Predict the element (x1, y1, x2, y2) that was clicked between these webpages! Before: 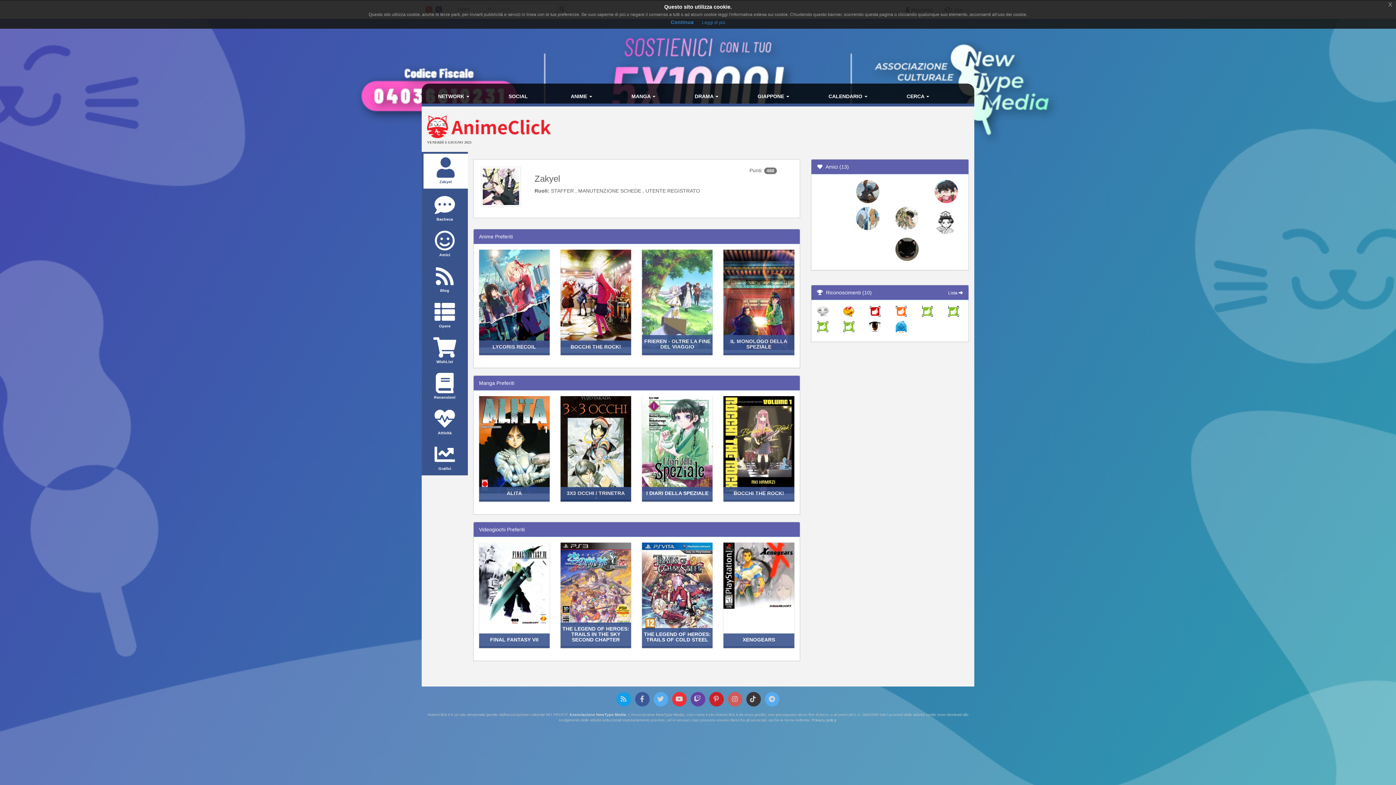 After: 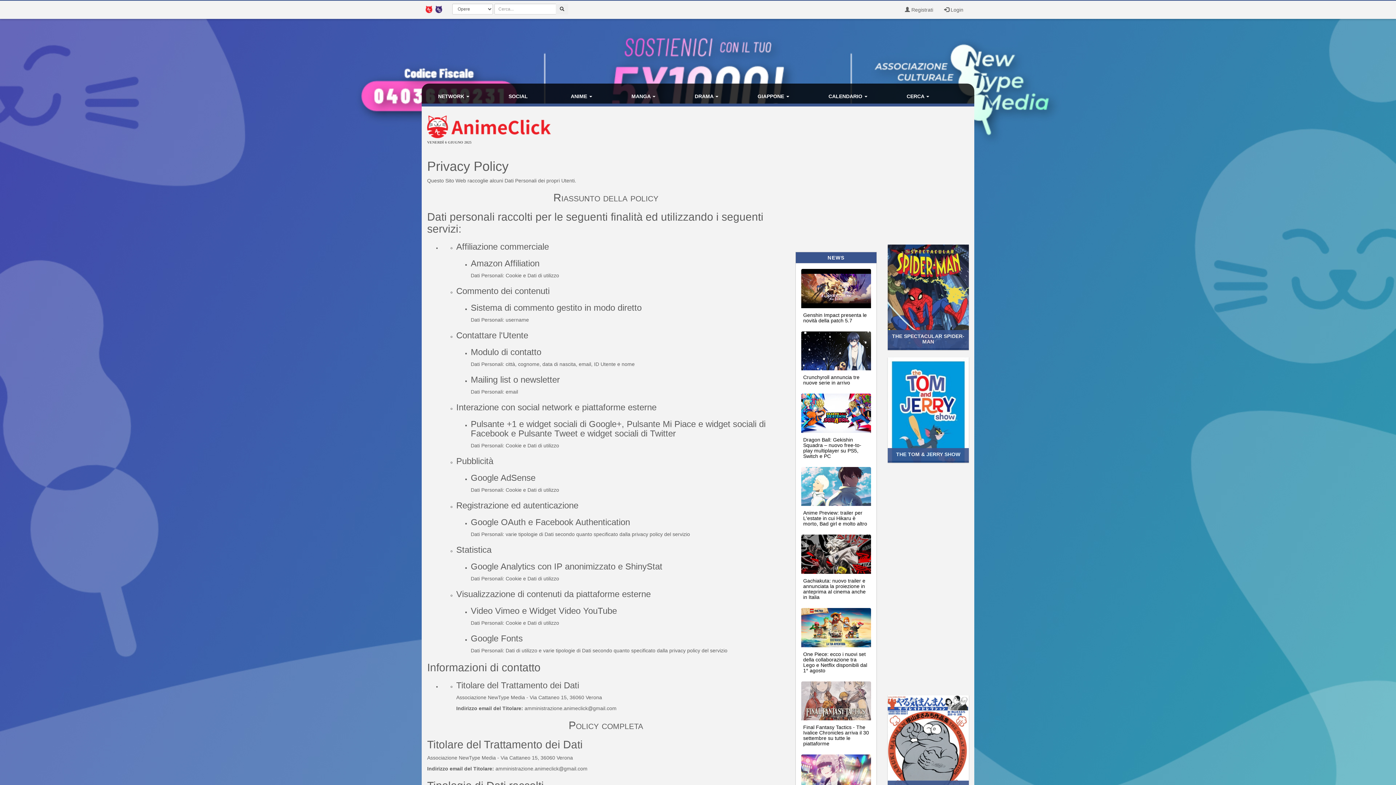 Action: label: Privacy policy bbox: (812, 718, 836, 722)